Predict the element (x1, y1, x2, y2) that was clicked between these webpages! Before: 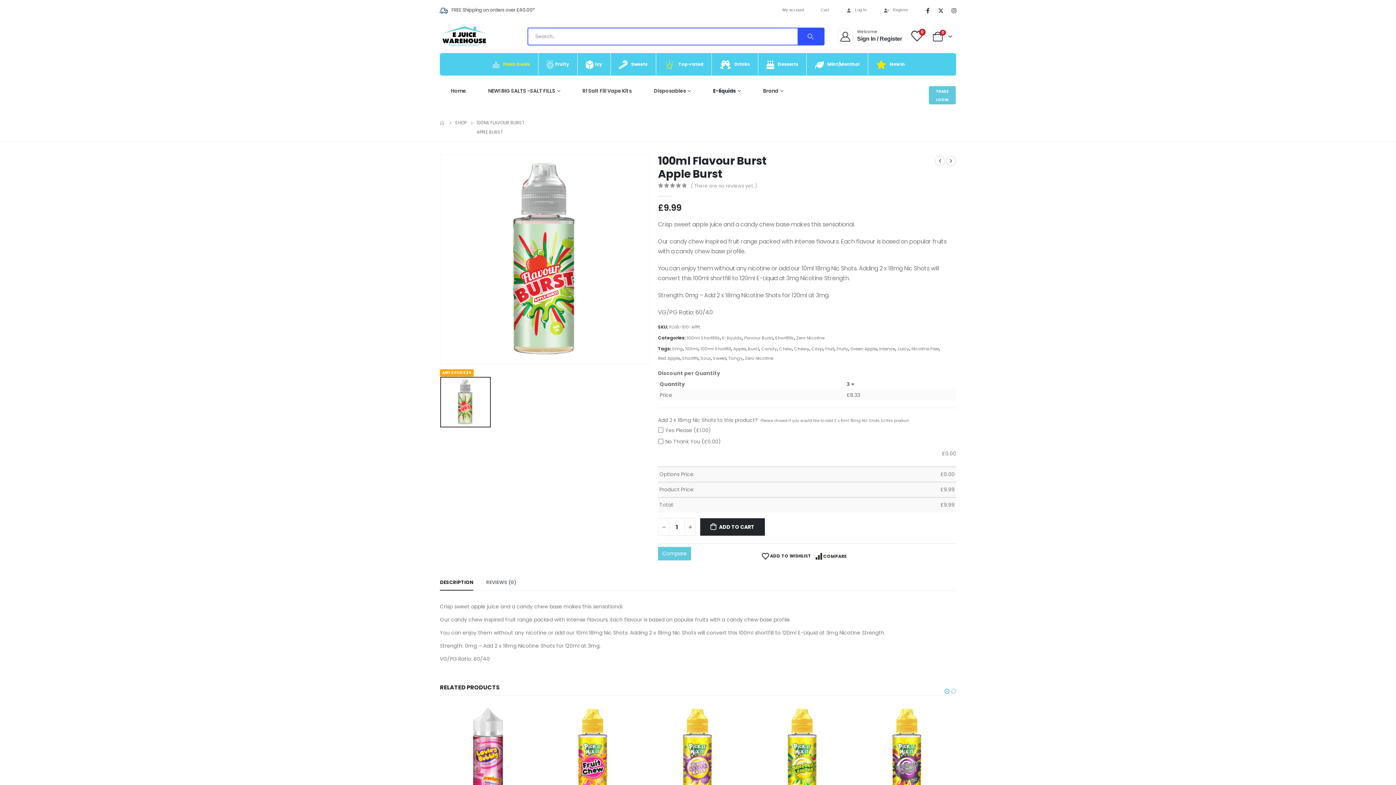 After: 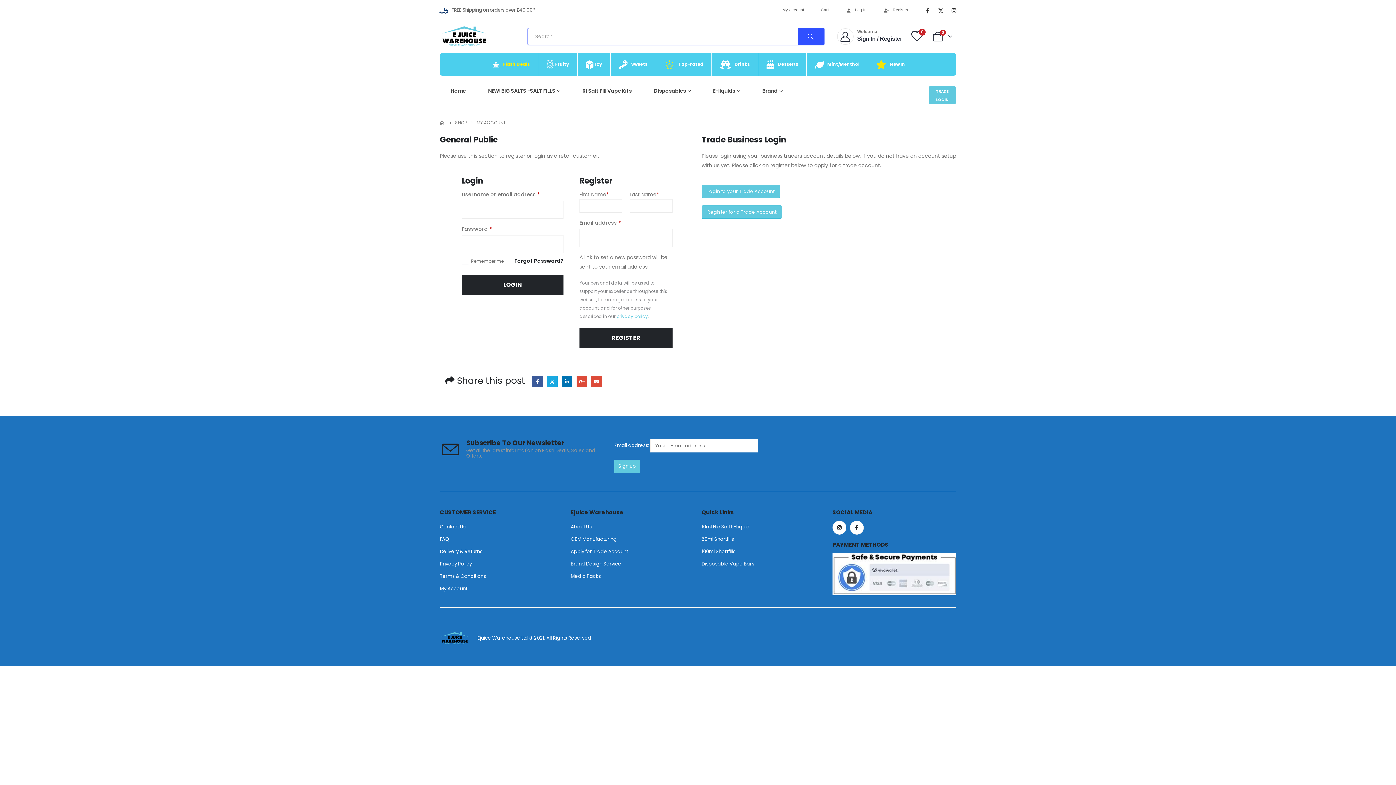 Action: bbox: (837, 28, 902, 44) label: Welcome

Sign In / Register